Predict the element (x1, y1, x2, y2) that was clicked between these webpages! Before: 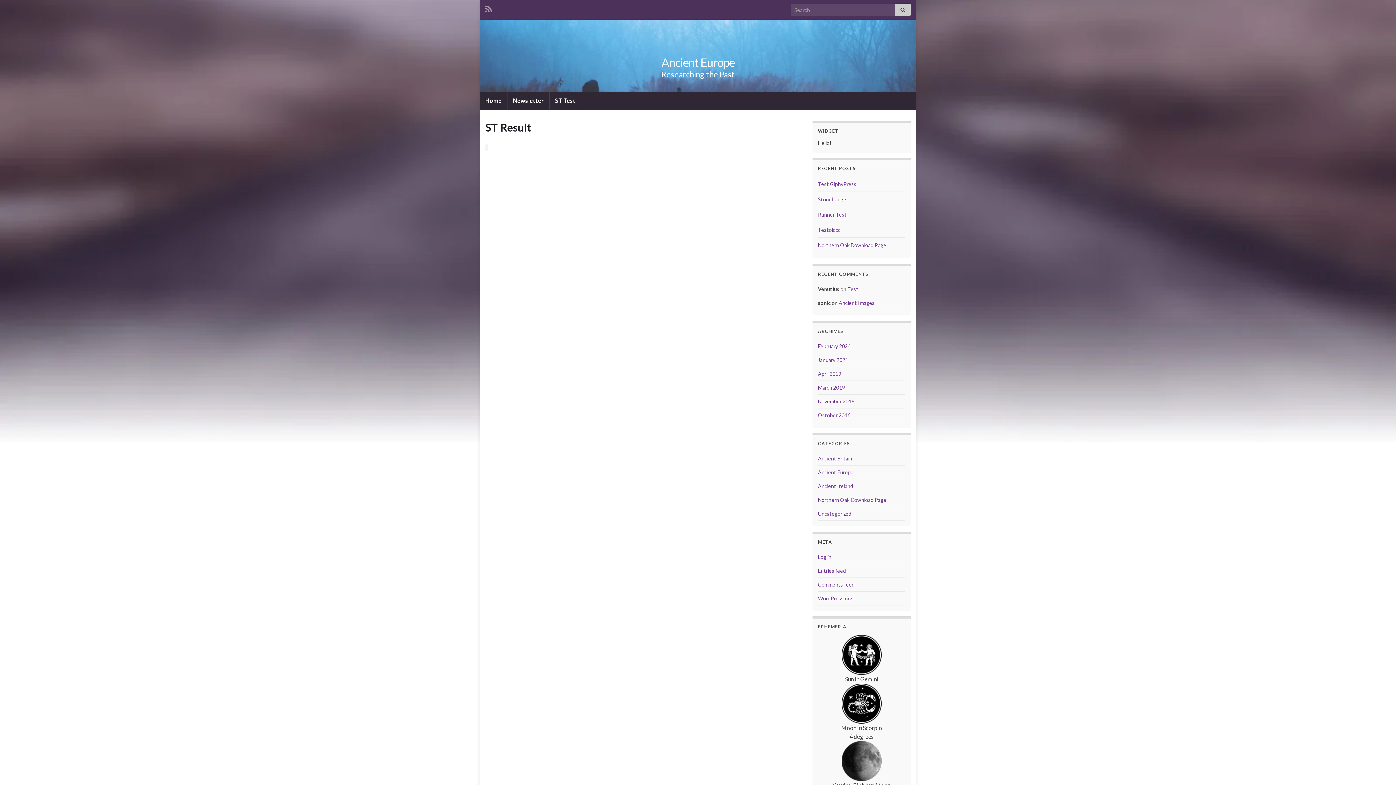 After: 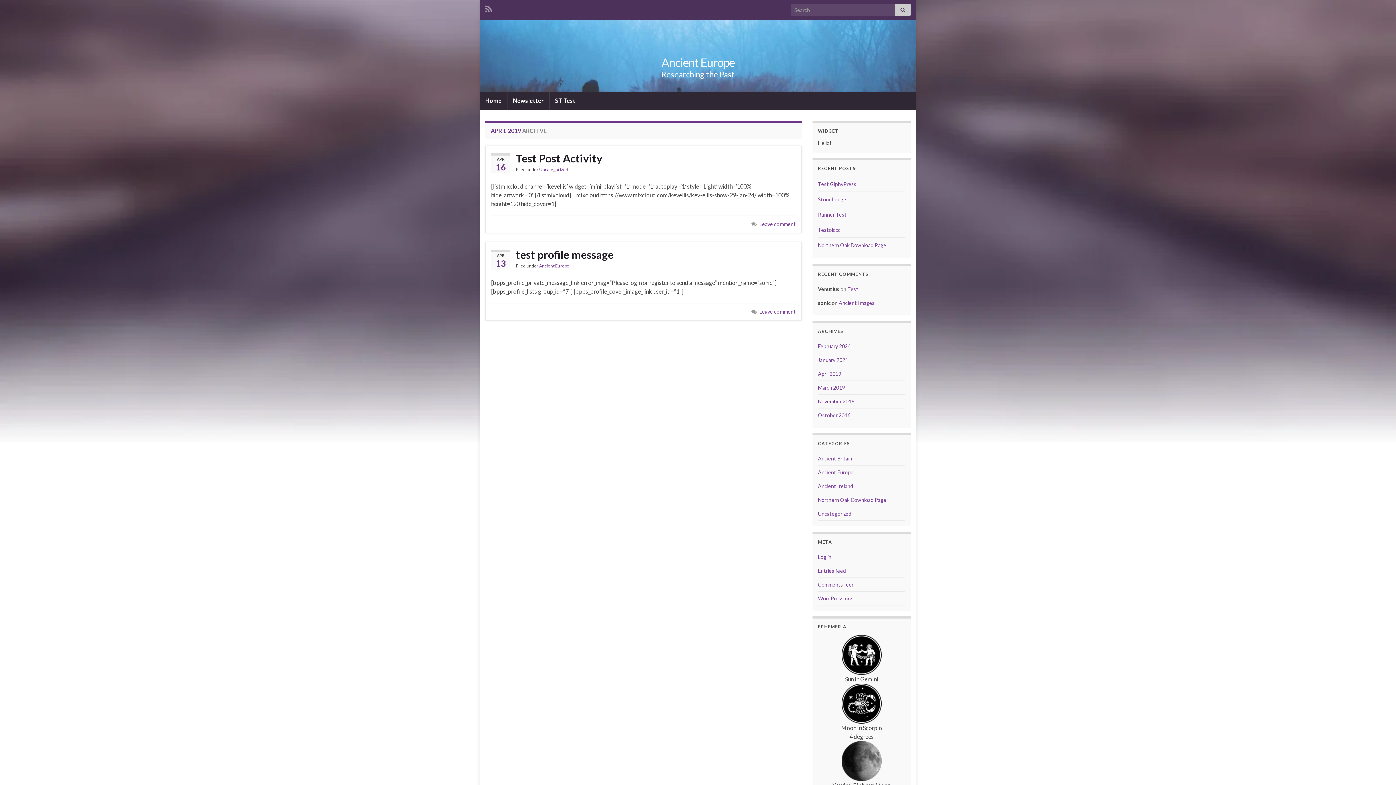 Action: label: April 2019 bbox: (818, 370, 841, 377)